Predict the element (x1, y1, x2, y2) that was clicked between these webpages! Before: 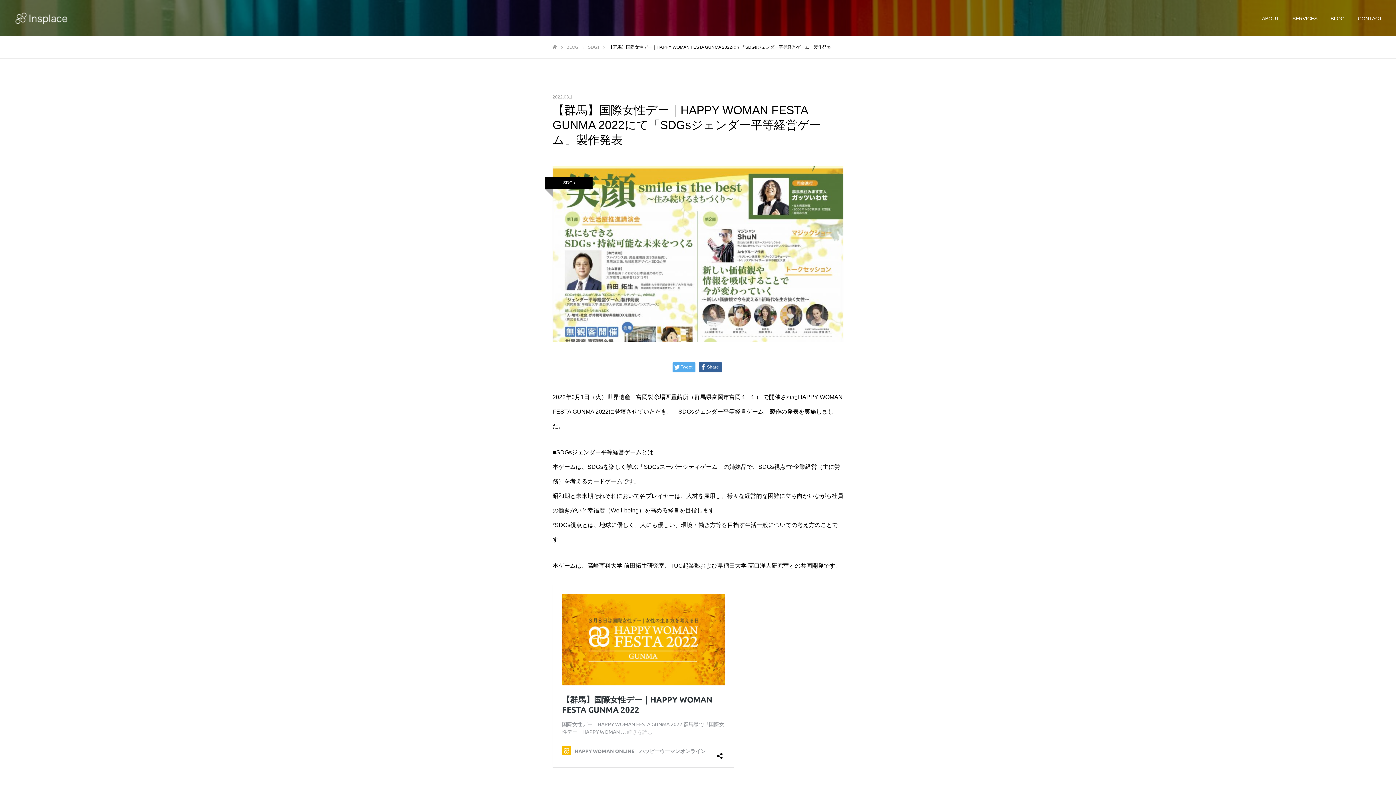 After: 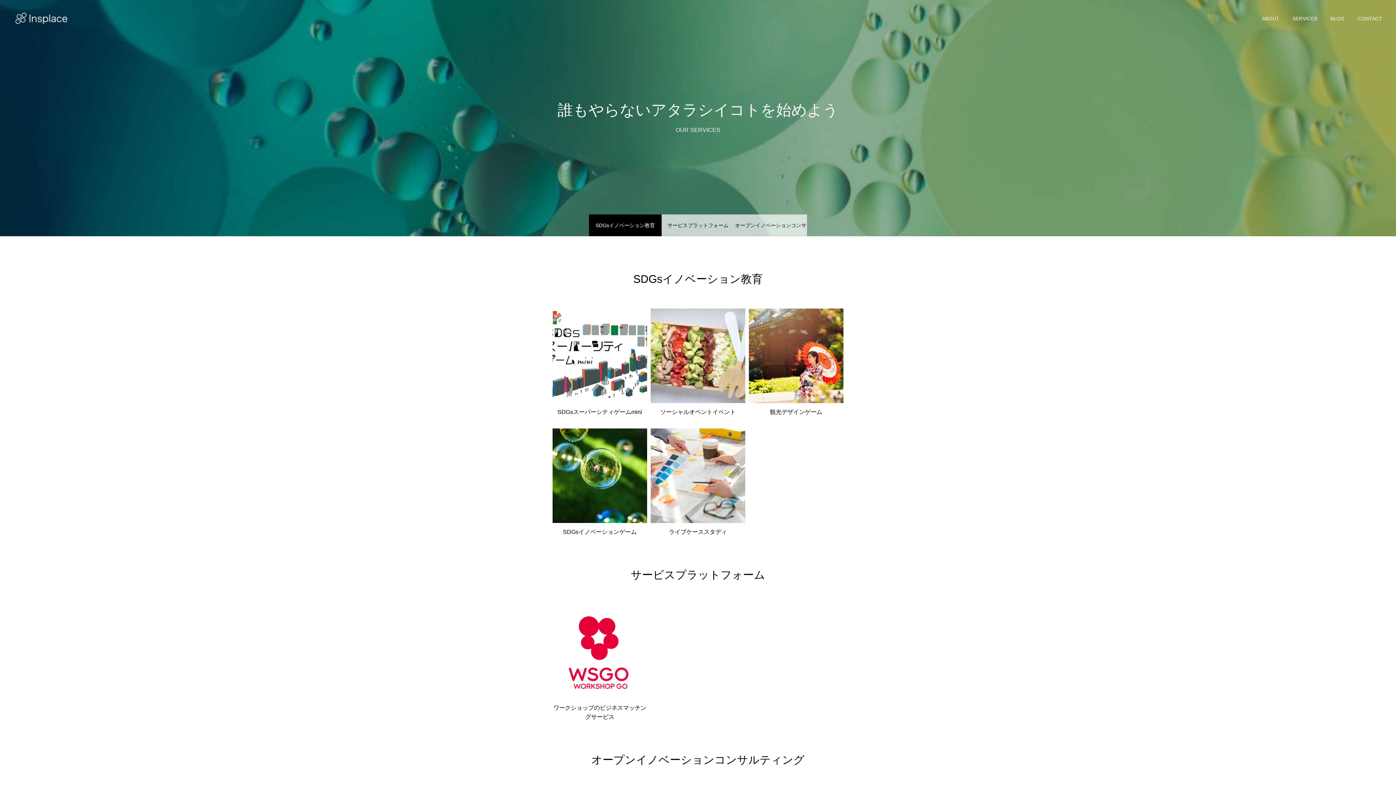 Action: label: SERVICES bbox: (1286, 0, 1324, 36)